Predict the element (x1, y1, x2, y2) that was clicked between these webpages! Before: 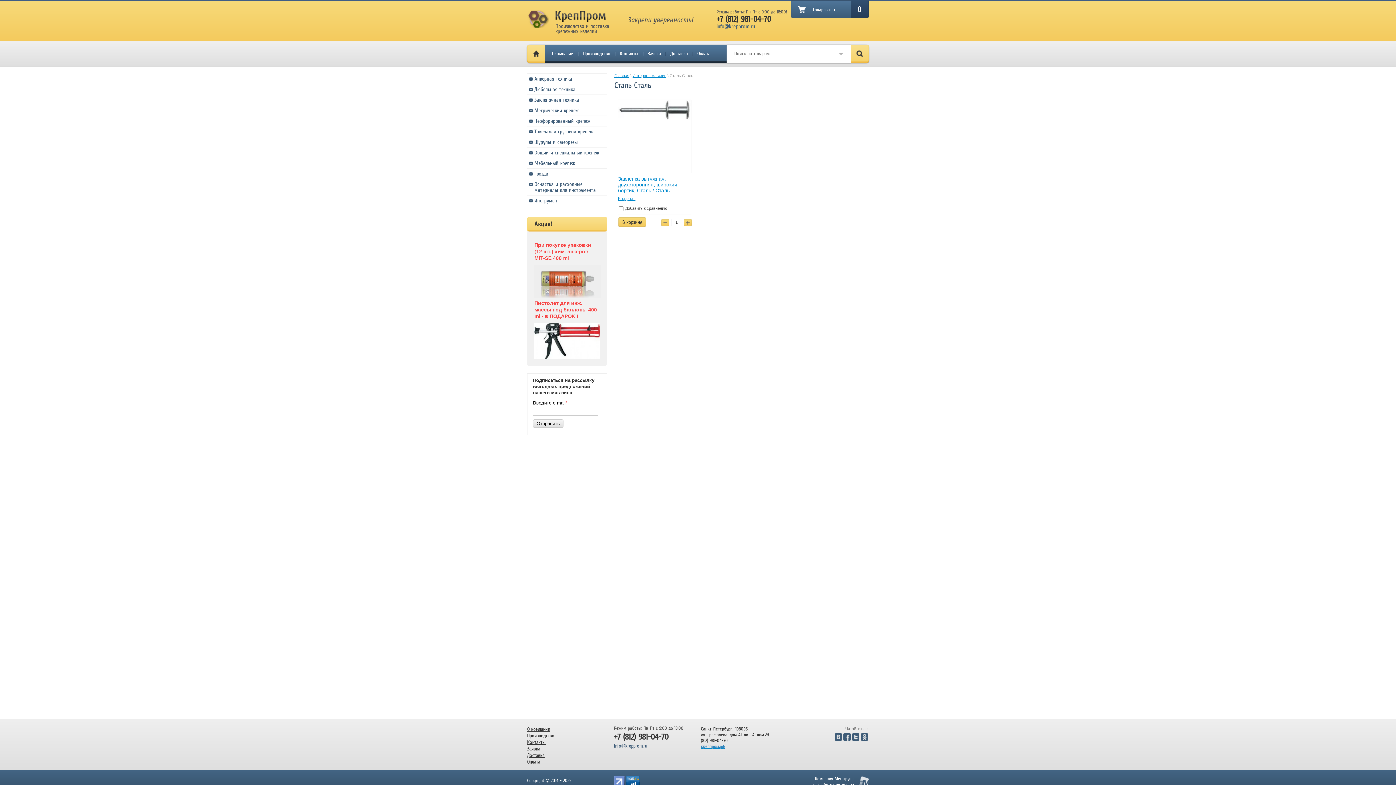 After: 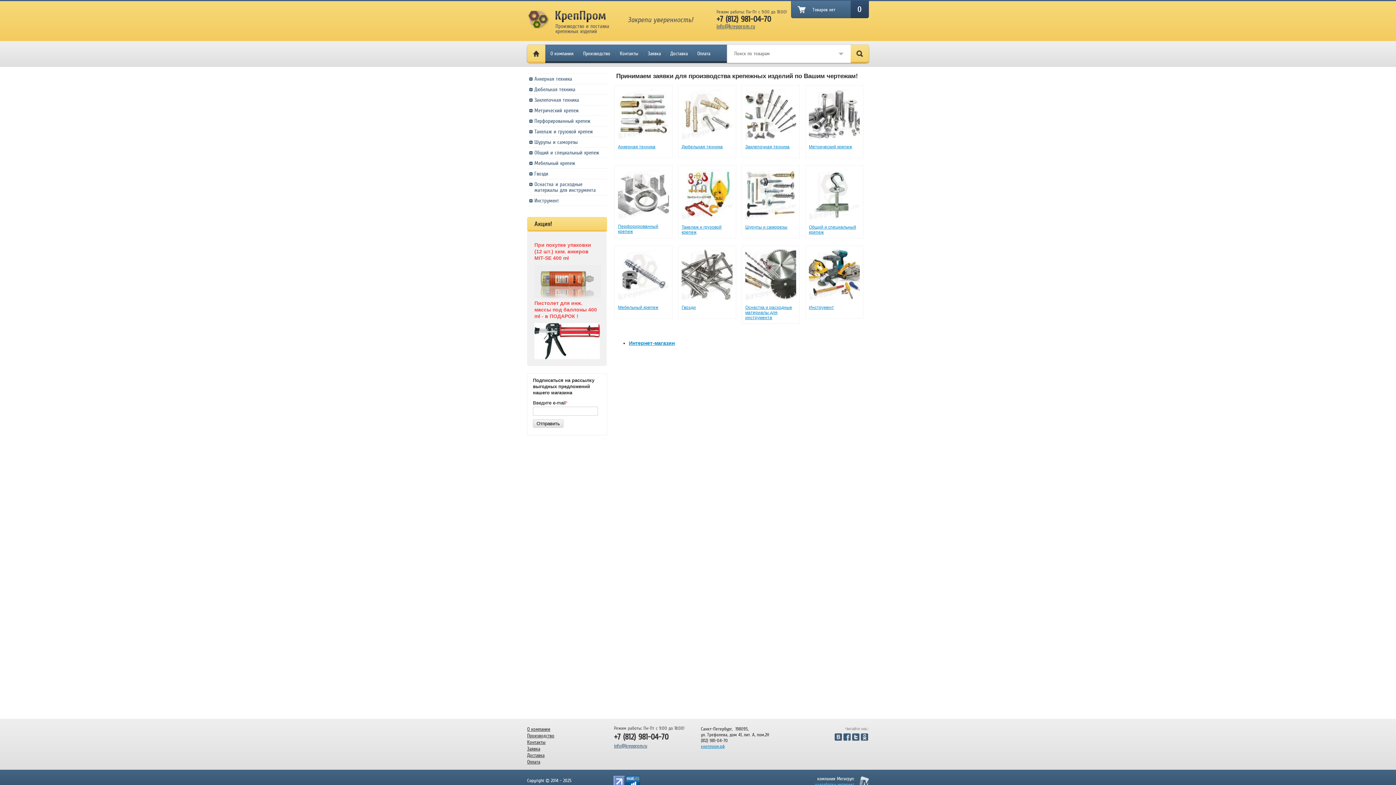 Action: label: Главная bbox: (614, 73, 629, 77)